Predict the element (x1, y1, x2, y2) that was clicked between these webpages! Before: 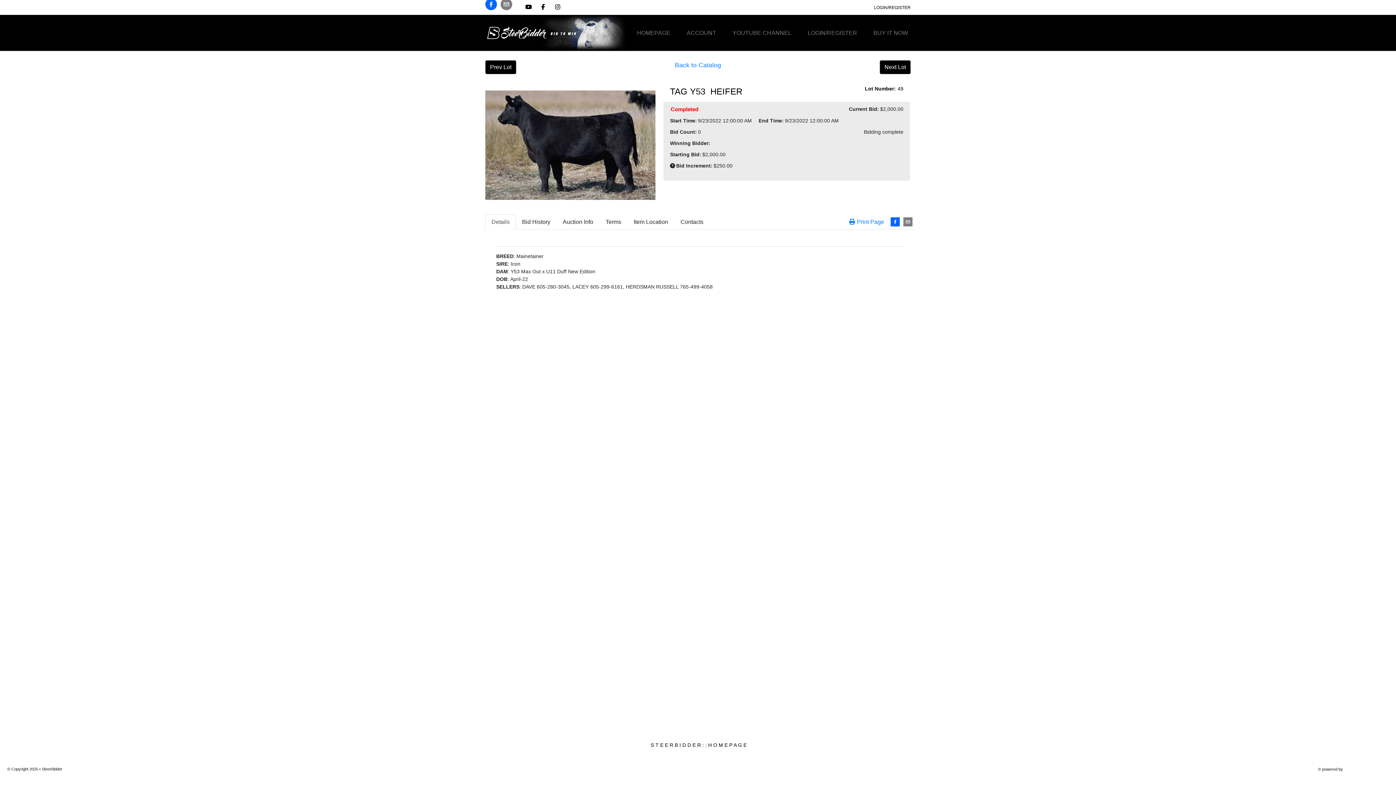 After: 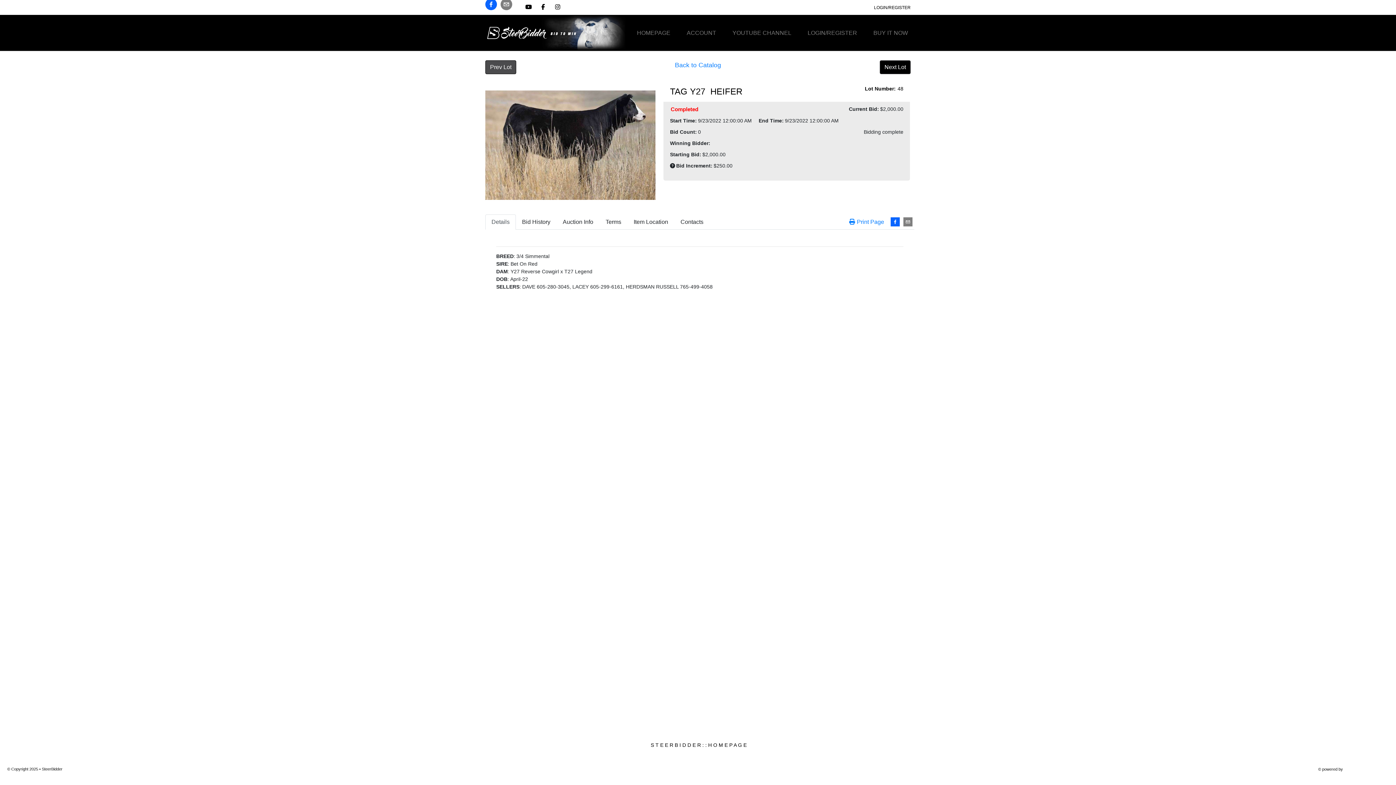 Action: label: Prev Lot bbox: (485, 60, 516, 74)